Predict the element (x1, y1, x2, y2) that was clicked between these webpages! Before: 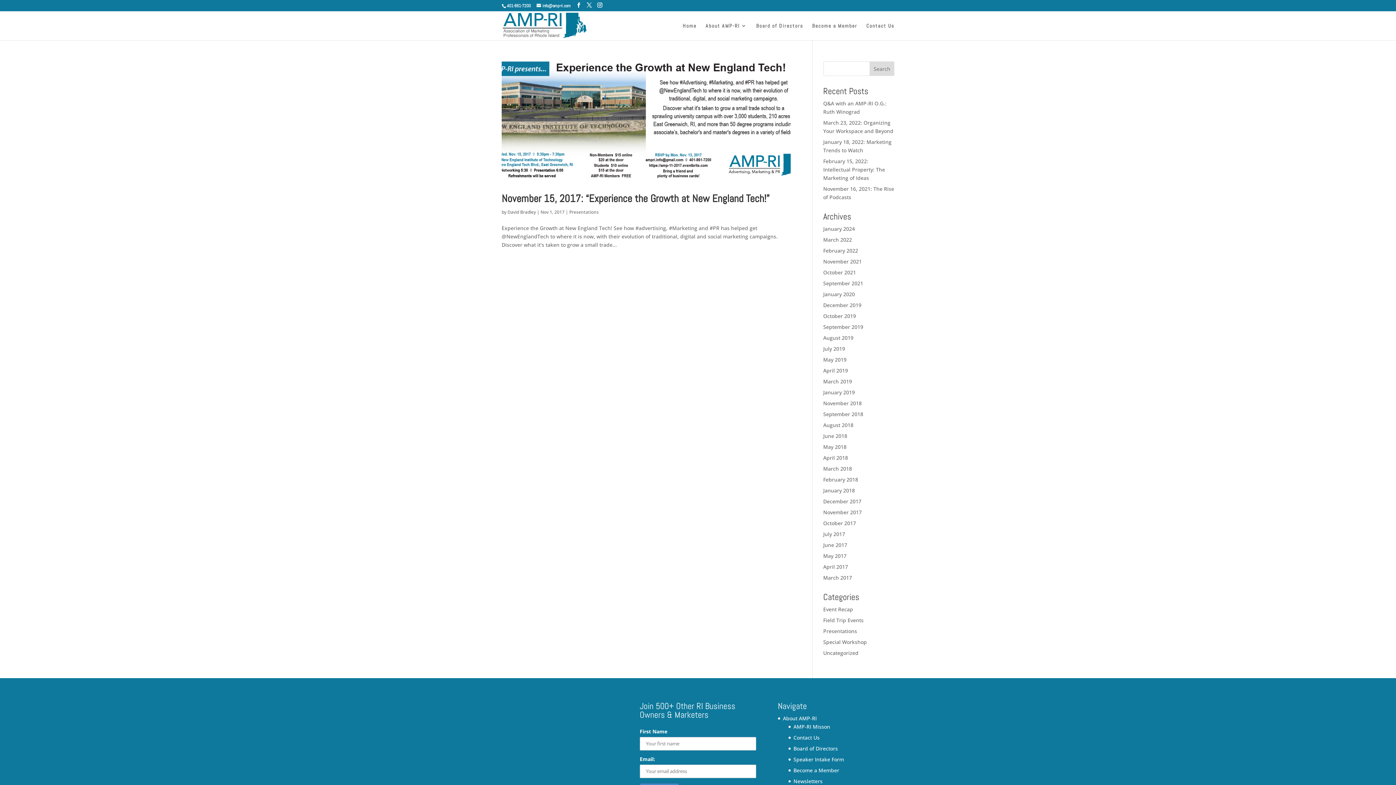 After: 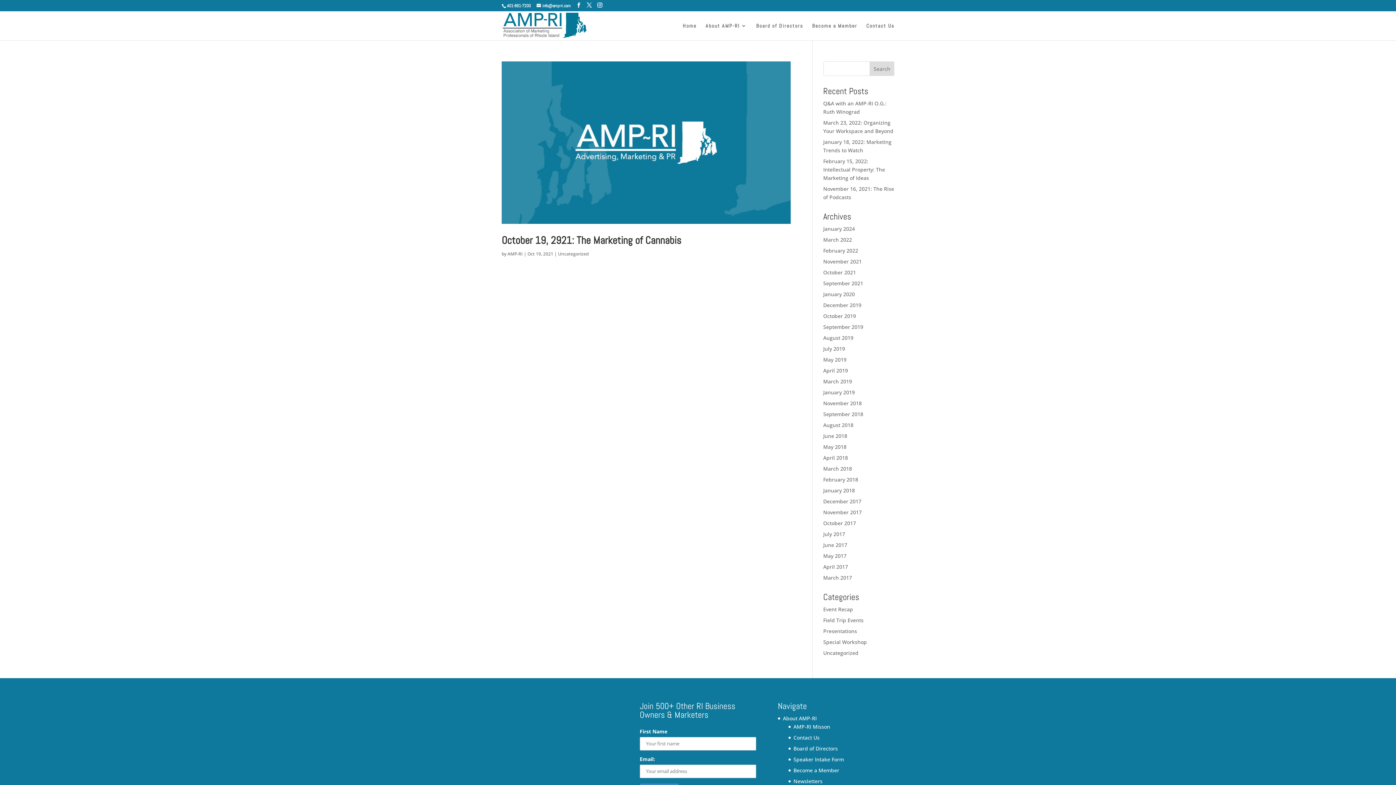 Action: bbox: (823, 269, 856, 276) label: October 2021